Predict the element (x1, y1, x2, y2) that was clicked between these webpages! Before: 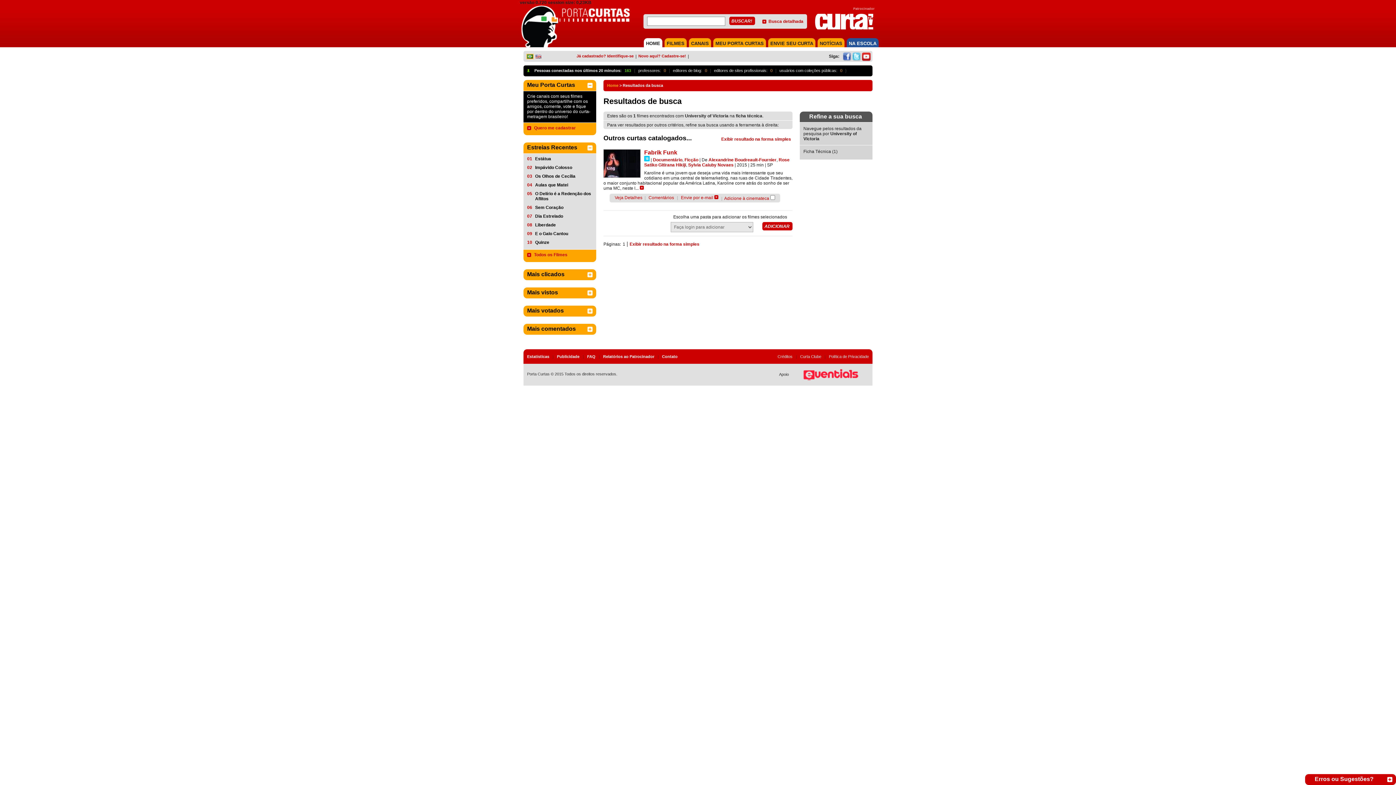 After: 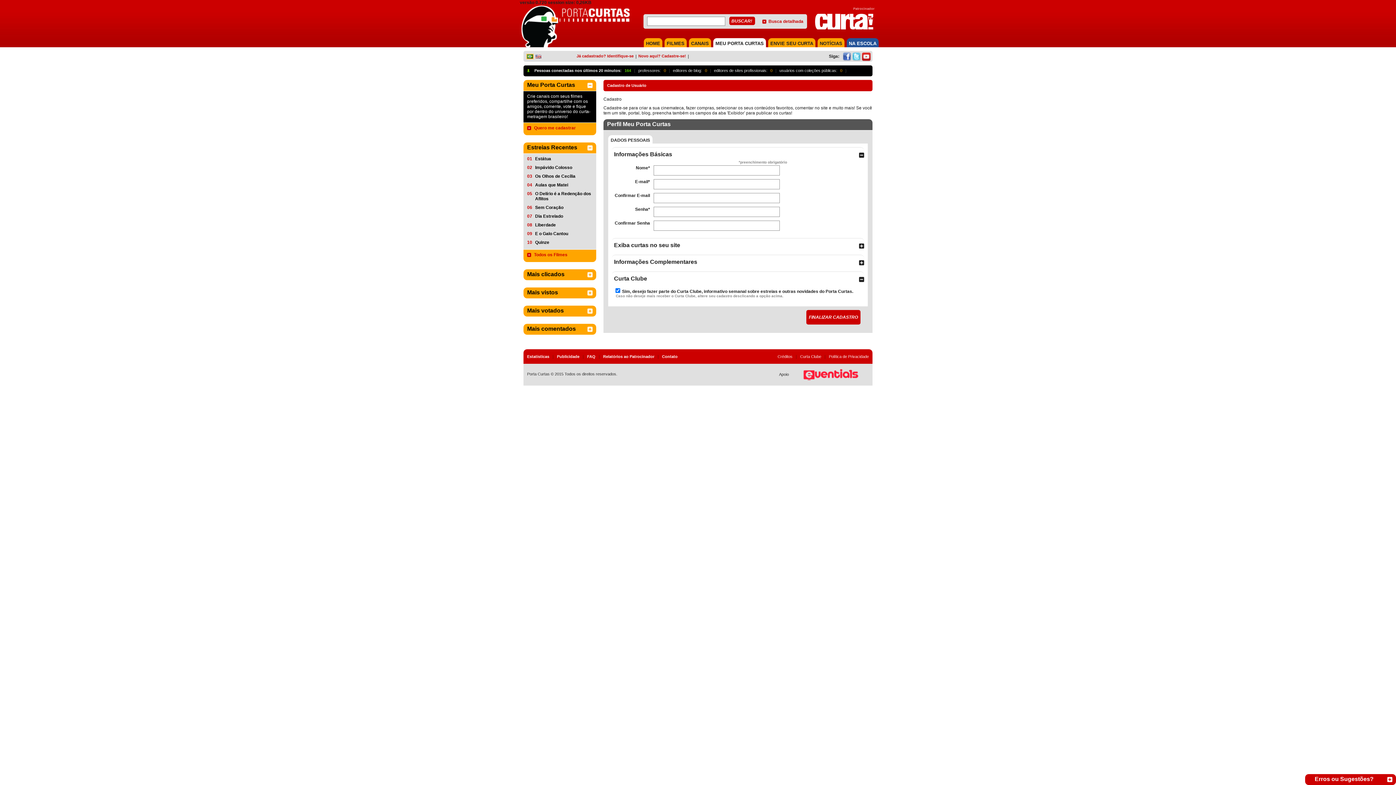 Action: bbox: (534, 125, 576, 130) label: Quero me cadastrar